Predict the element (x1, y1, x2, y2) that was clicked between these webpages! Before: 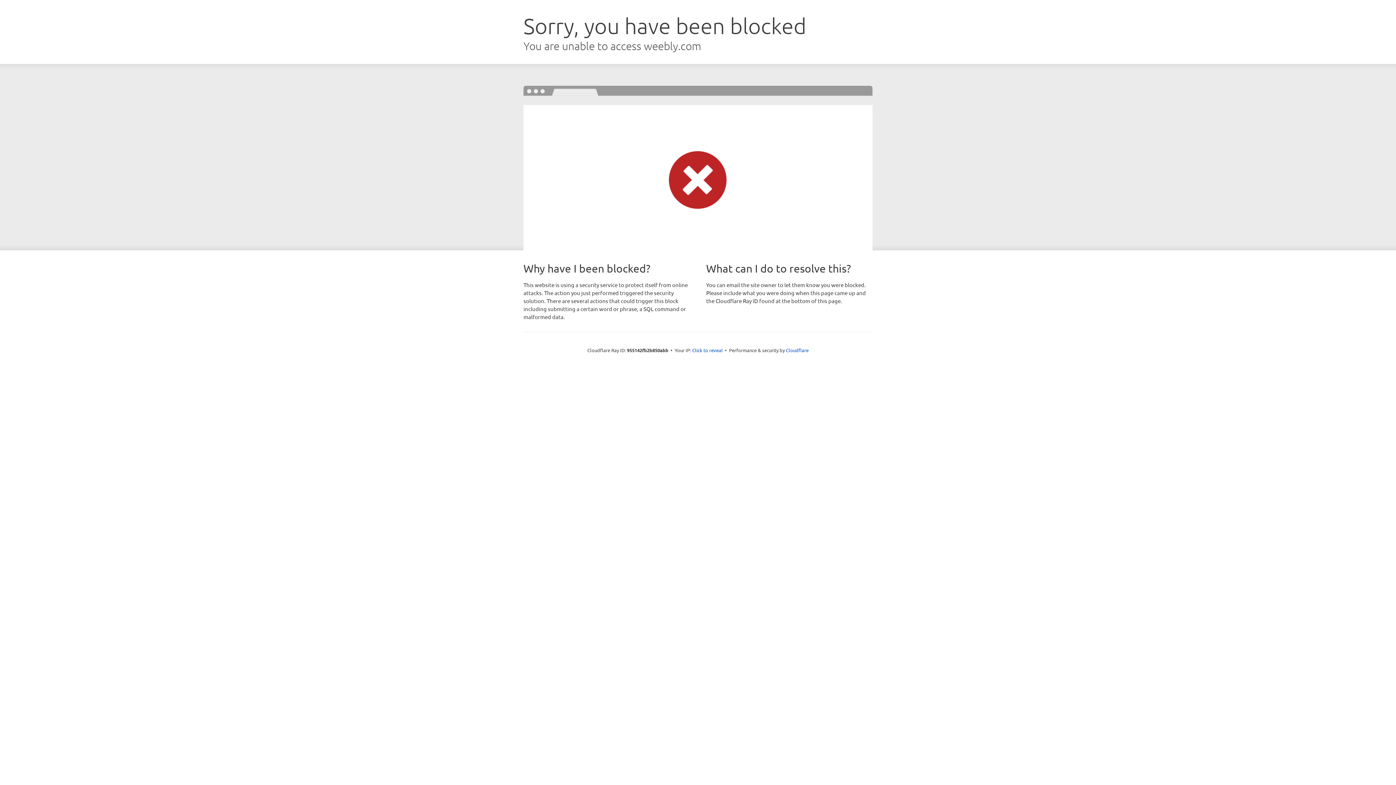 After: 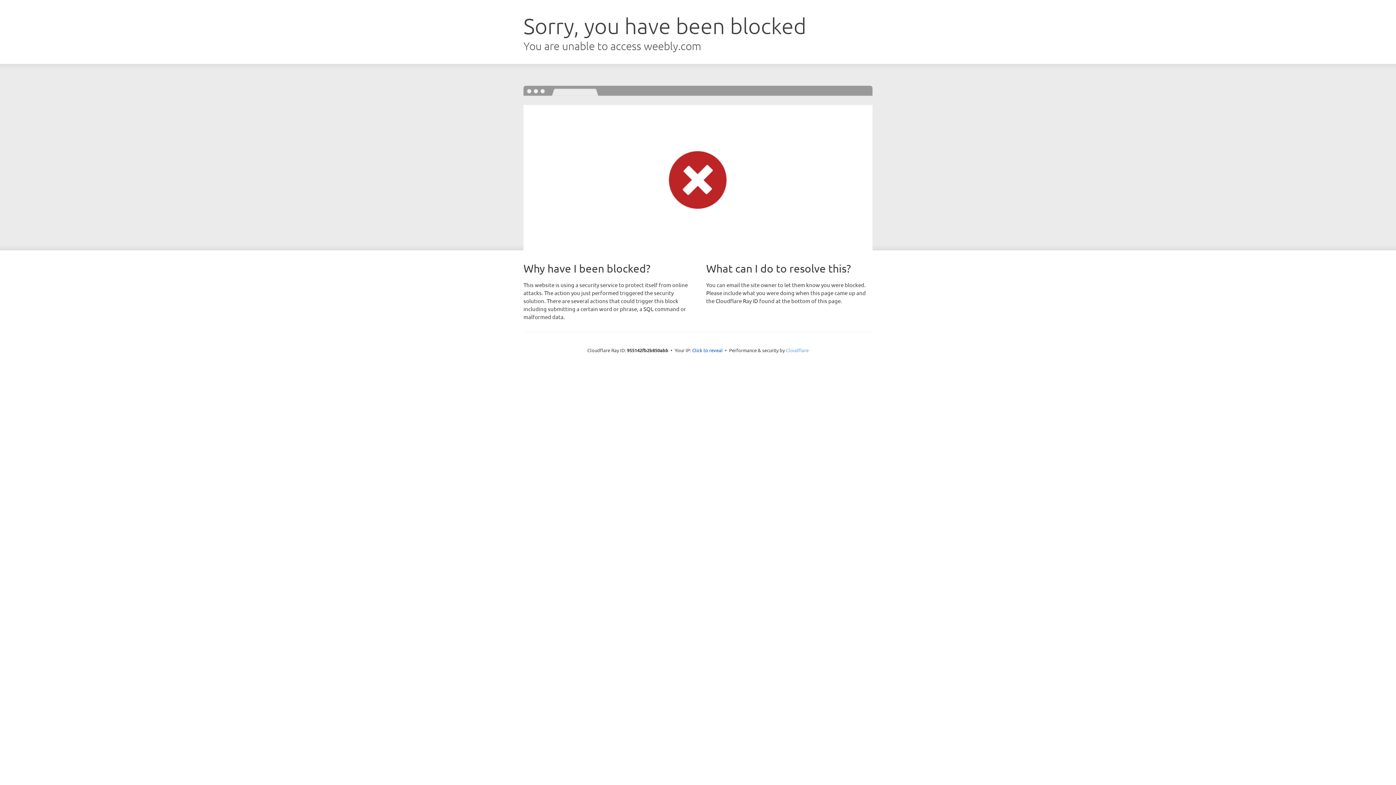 Action: label: Cloudflare bbox: (786, 347, 808, 353)